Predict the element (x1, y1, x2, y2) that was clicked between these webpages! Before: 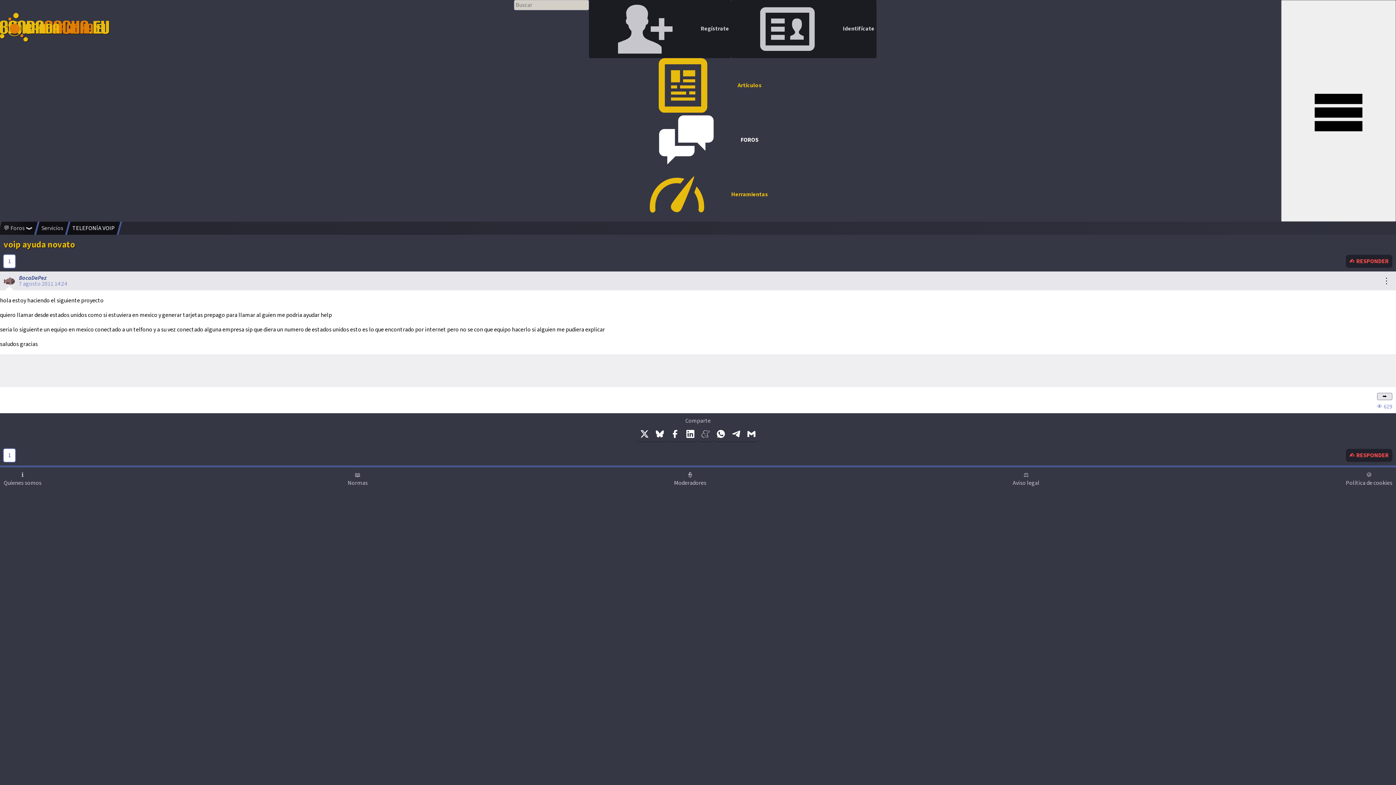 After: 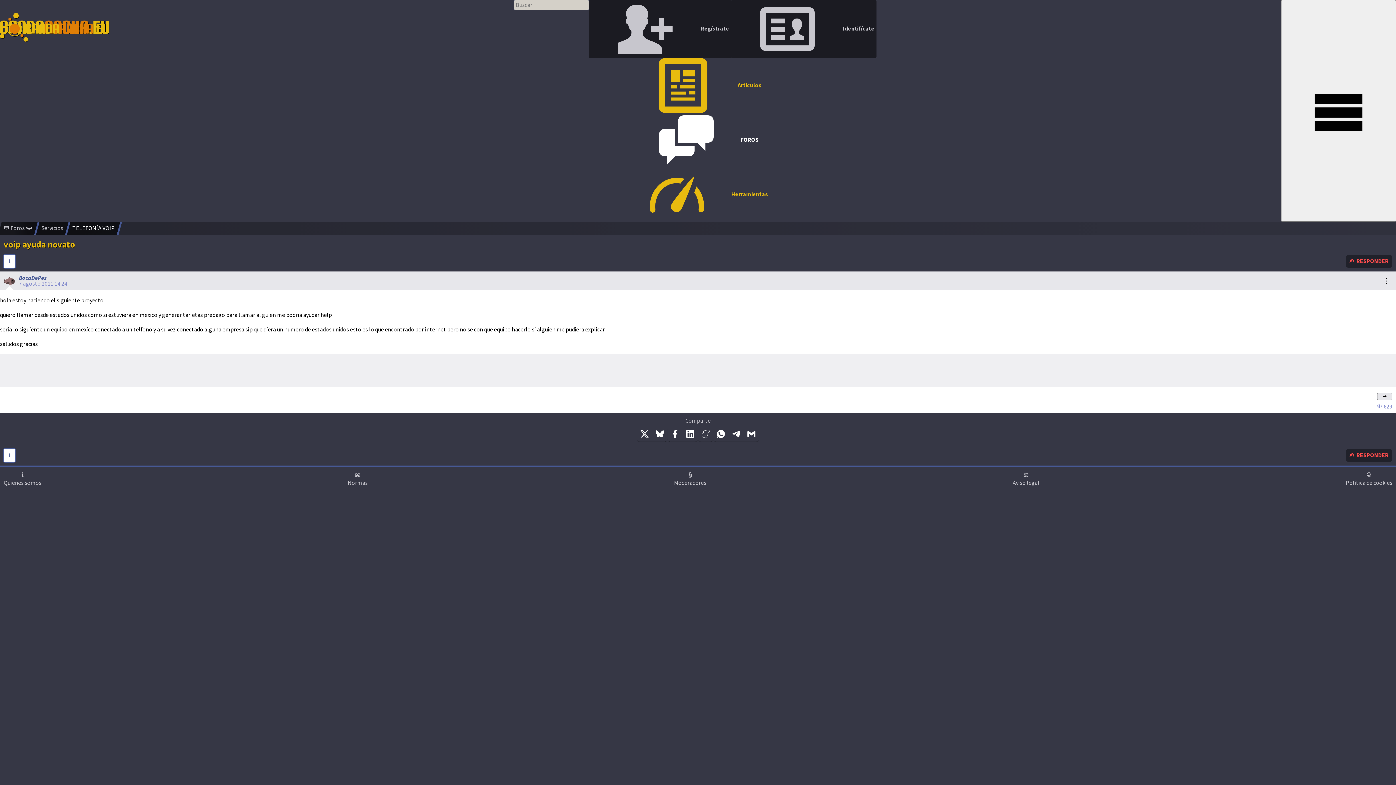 Action: label: 1 bbox: (3, 449, 15, 462)